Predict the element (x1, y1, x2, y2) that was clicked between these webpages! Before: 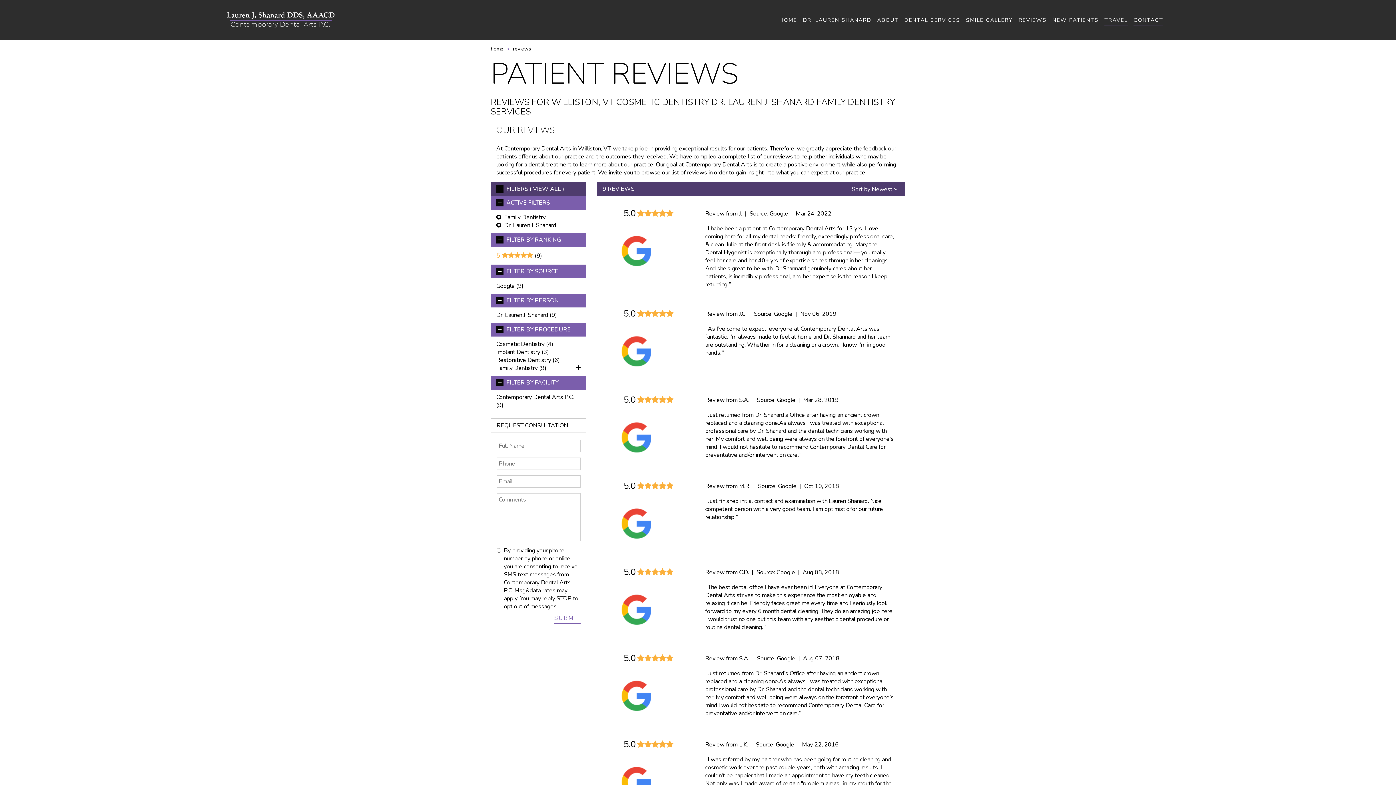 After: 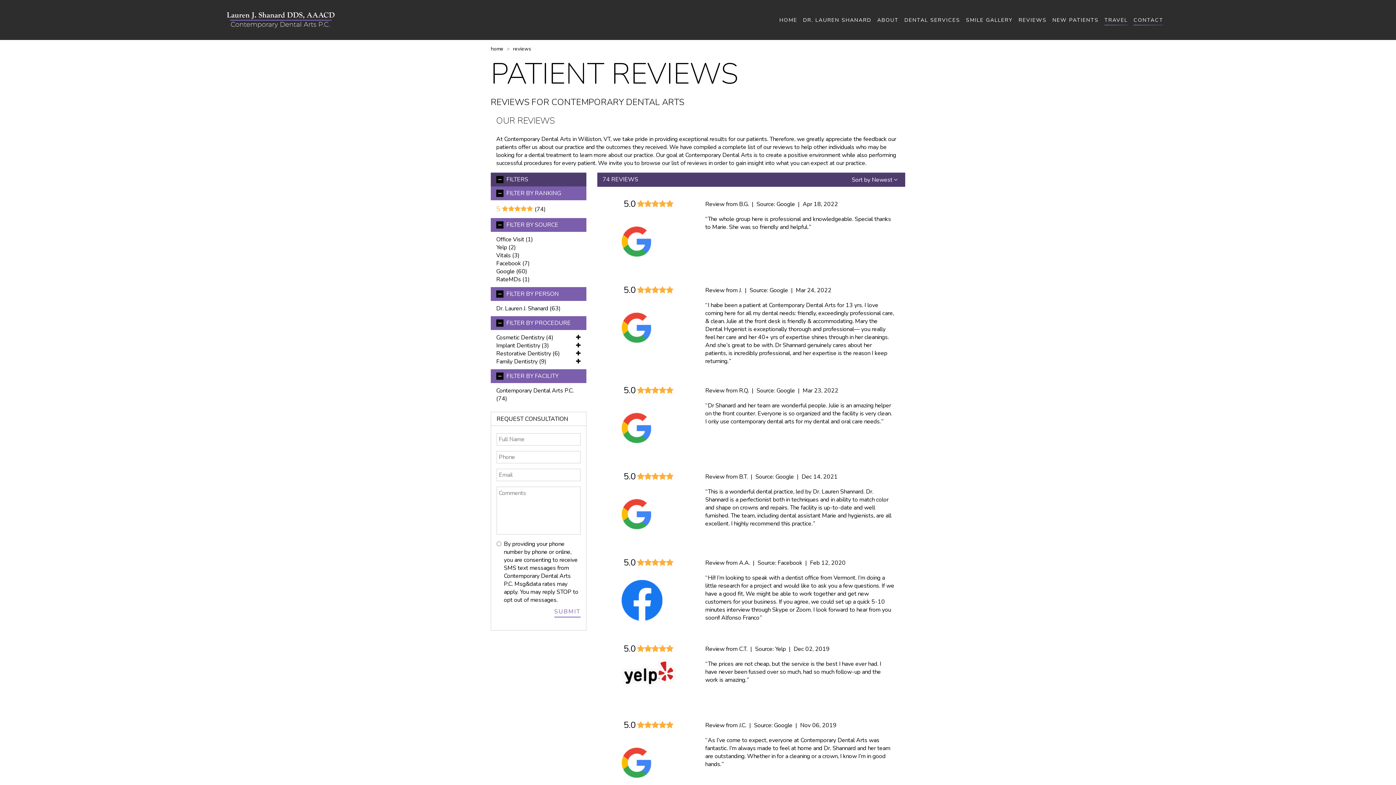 Action: bbox: (529, 185, 564, 193) label: ( VIEW ALL )